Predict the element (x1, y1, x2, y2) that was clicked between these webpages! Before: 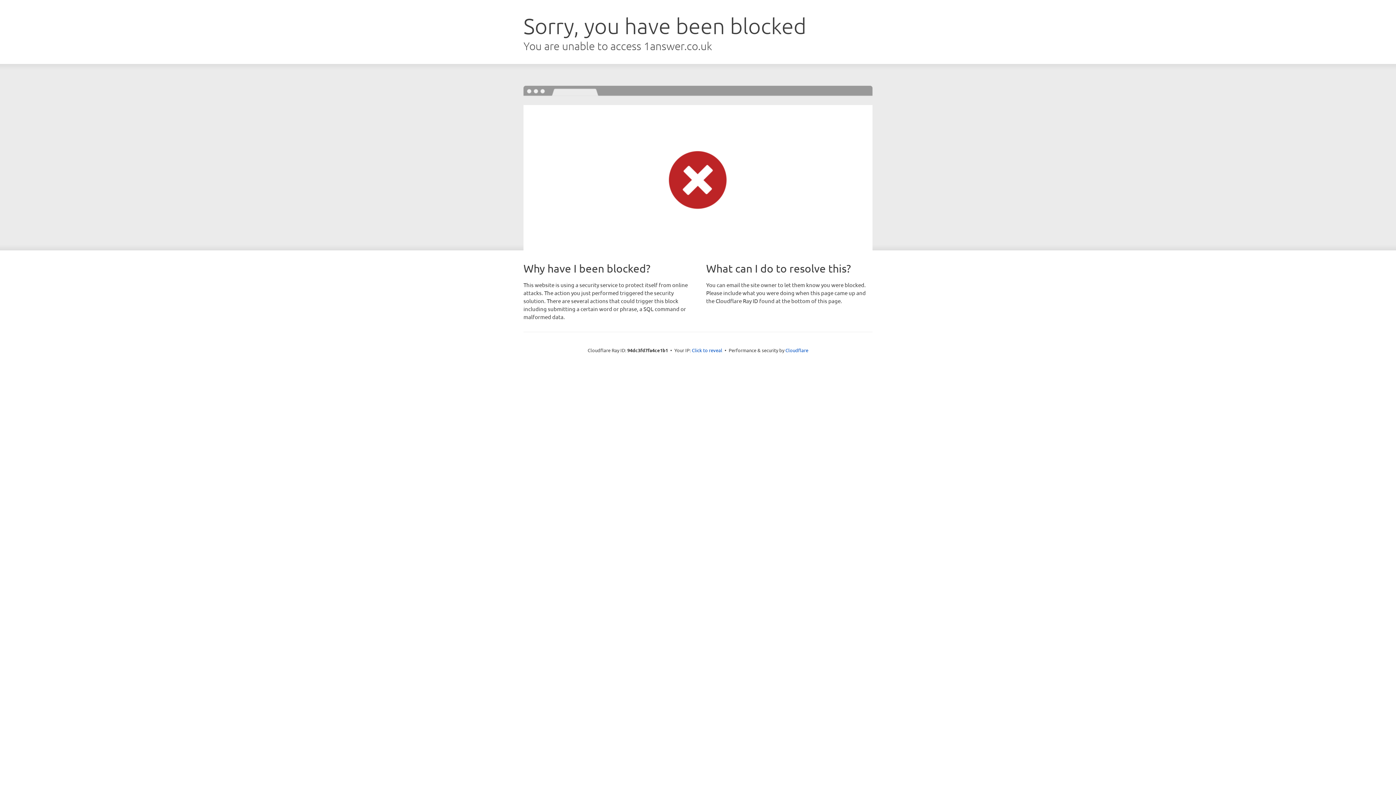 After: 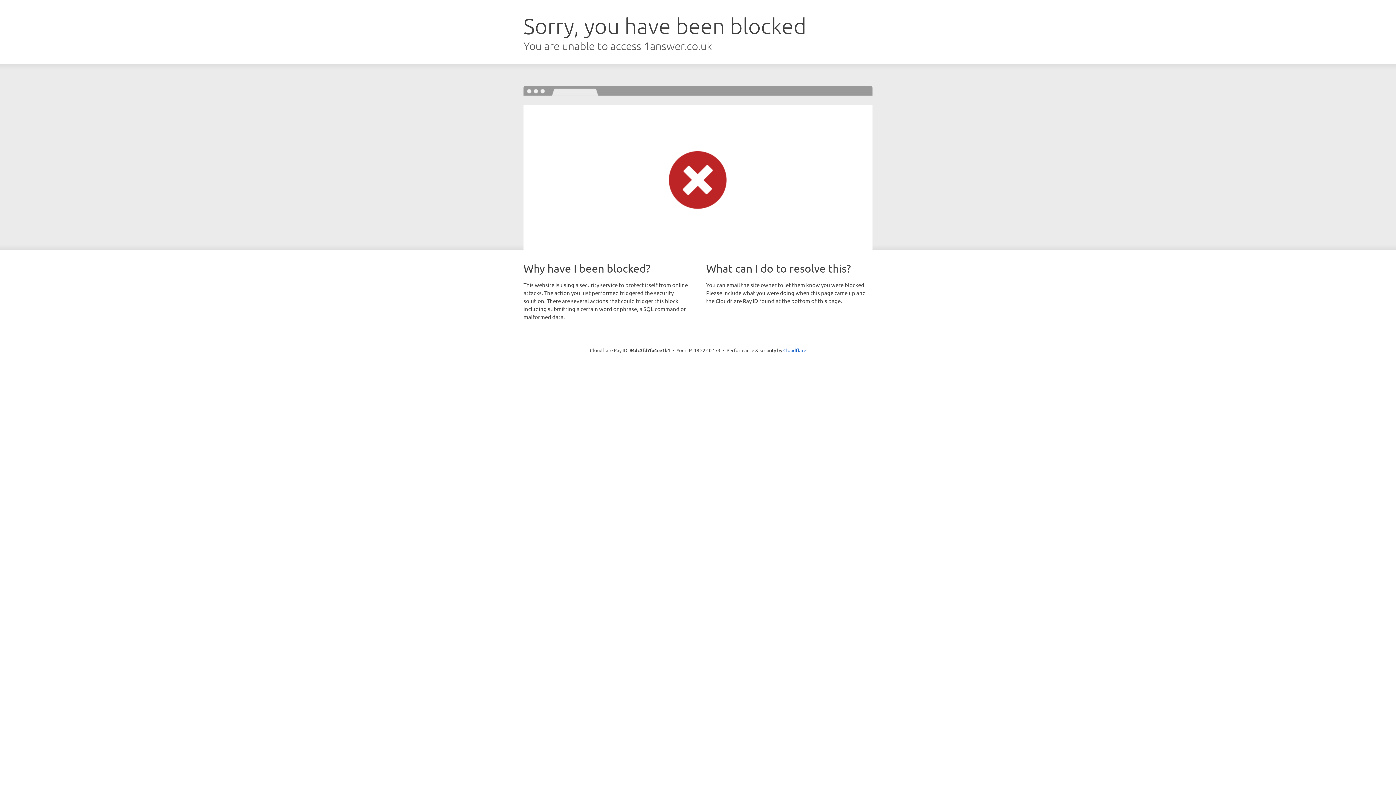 Action: label: Click to reveal bbox: (692, 346, 722, 353)